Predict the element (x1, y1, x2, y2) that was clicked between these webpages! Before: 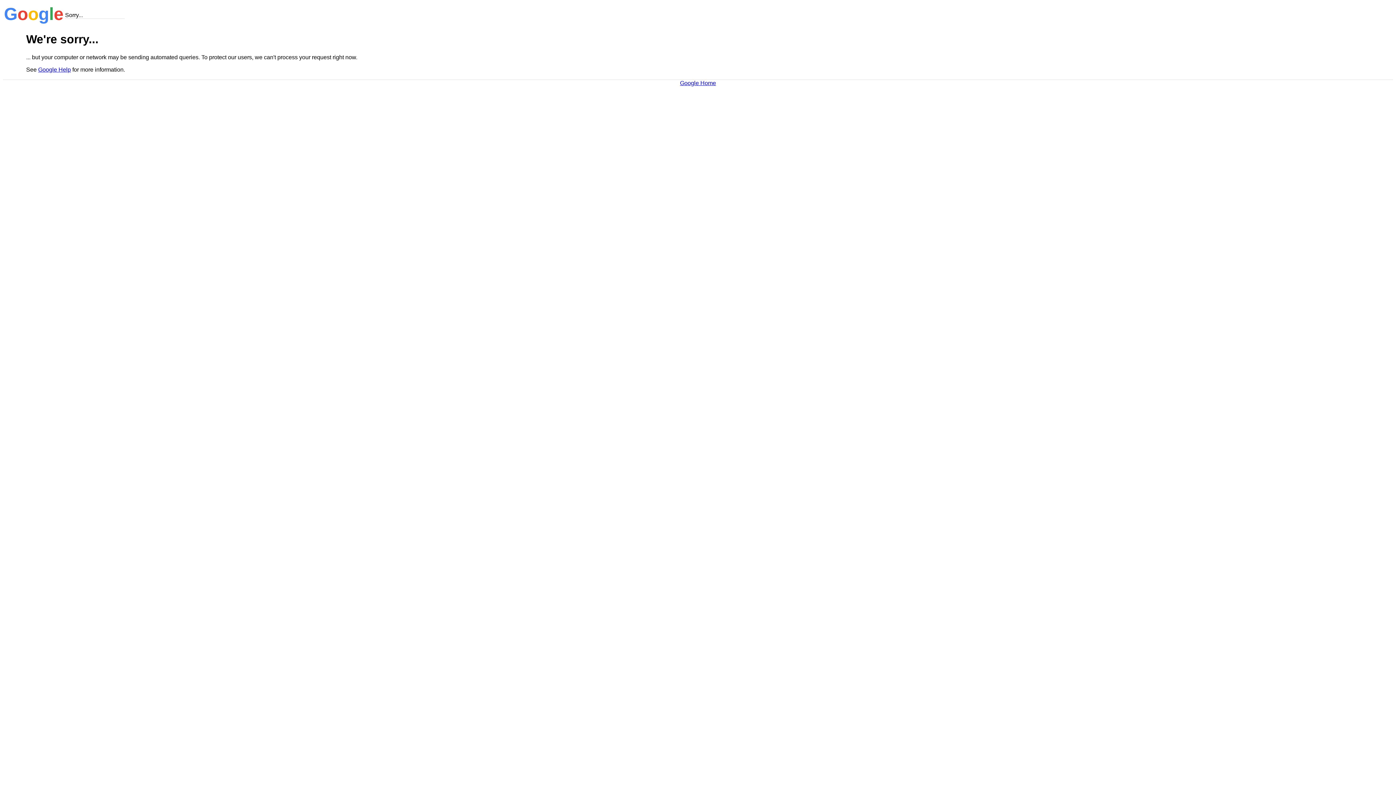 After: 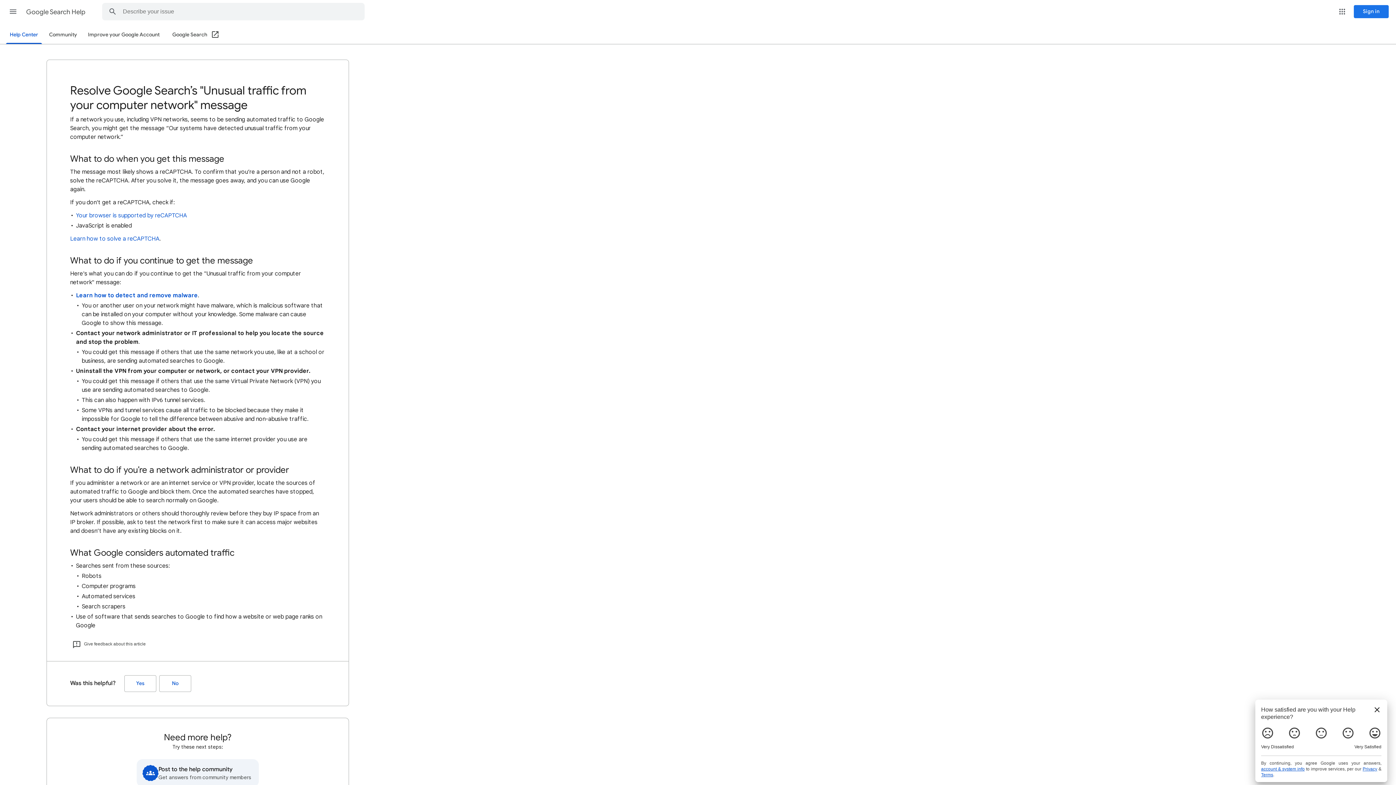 Action: bbox: (38, 66, 70, 72) label: Google Help